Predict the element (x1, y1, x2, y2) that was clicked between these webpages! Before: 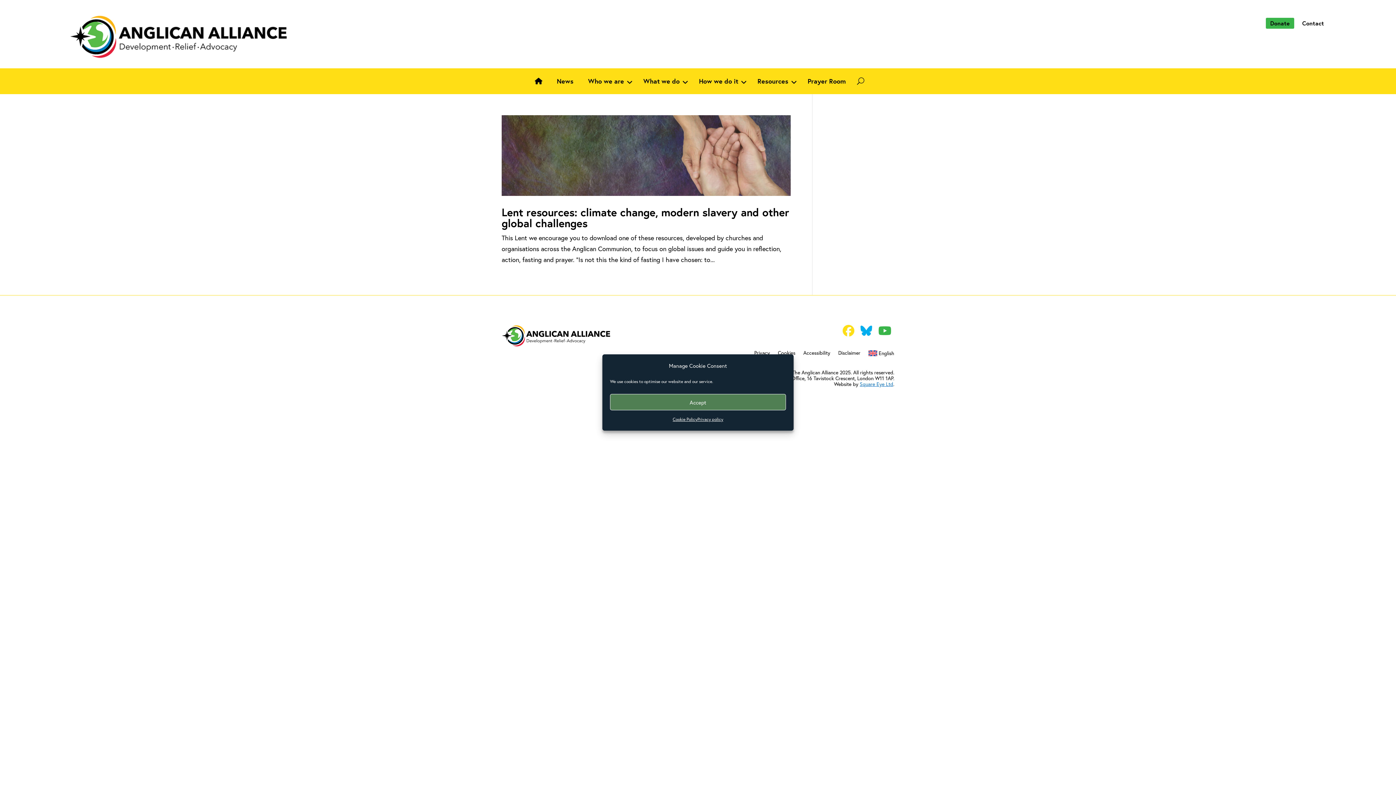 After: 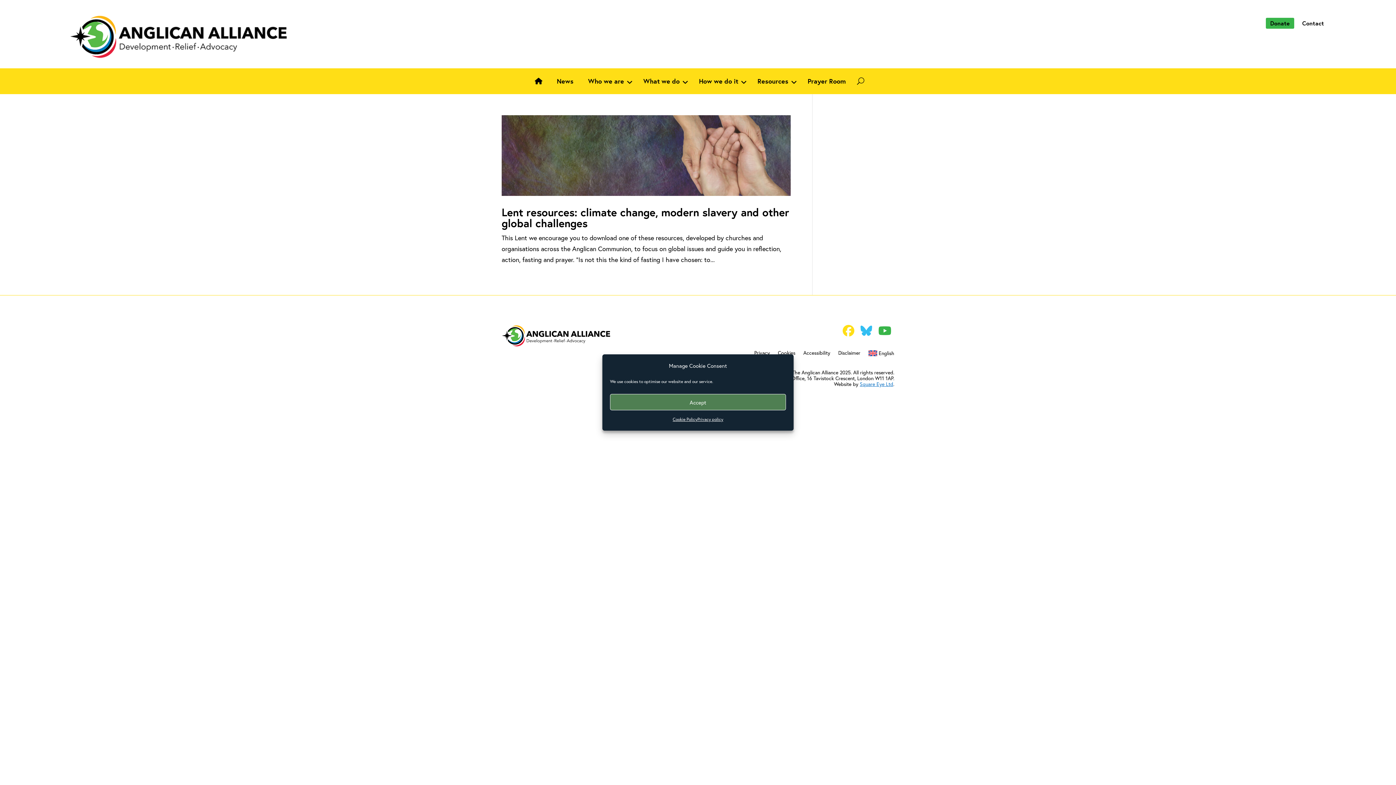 Action: bbox: (860, 323, 872, 338)